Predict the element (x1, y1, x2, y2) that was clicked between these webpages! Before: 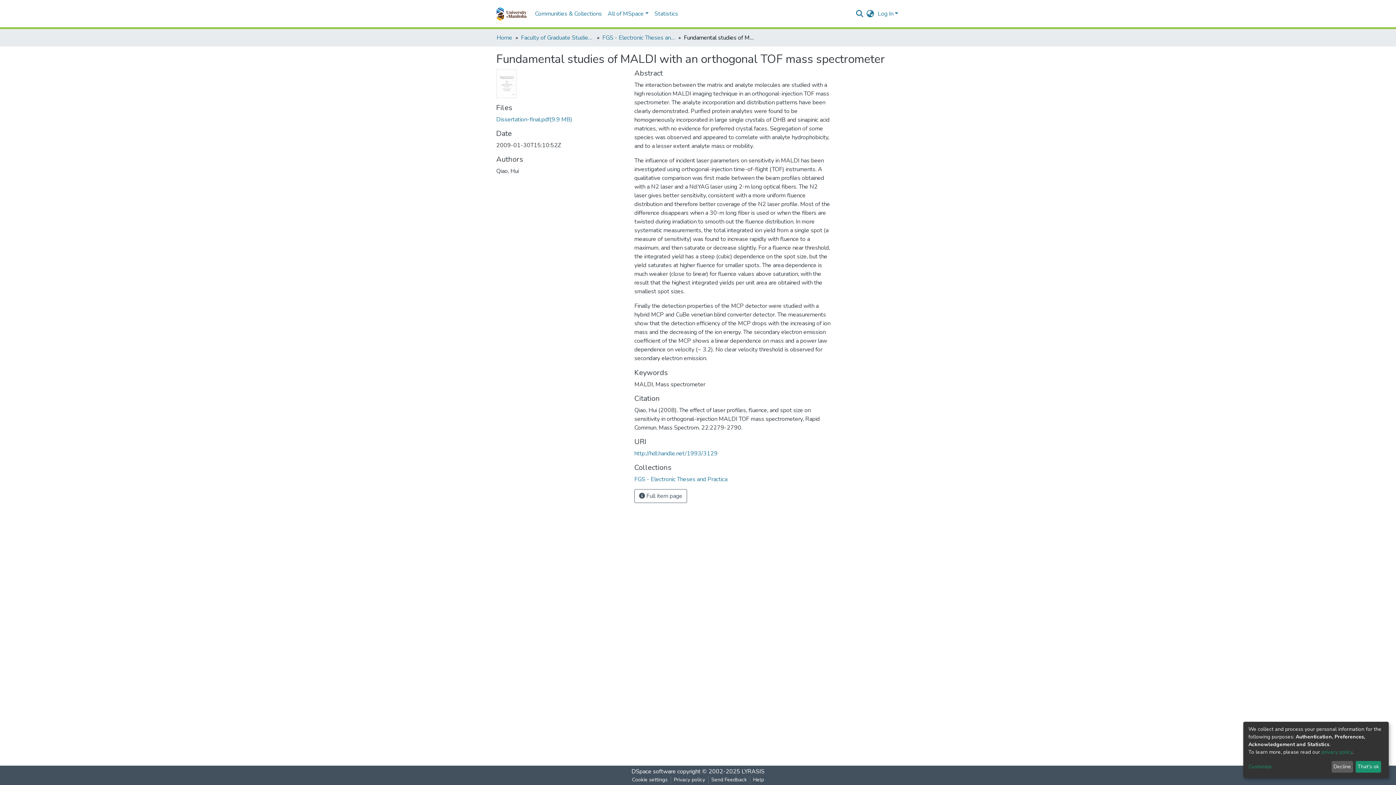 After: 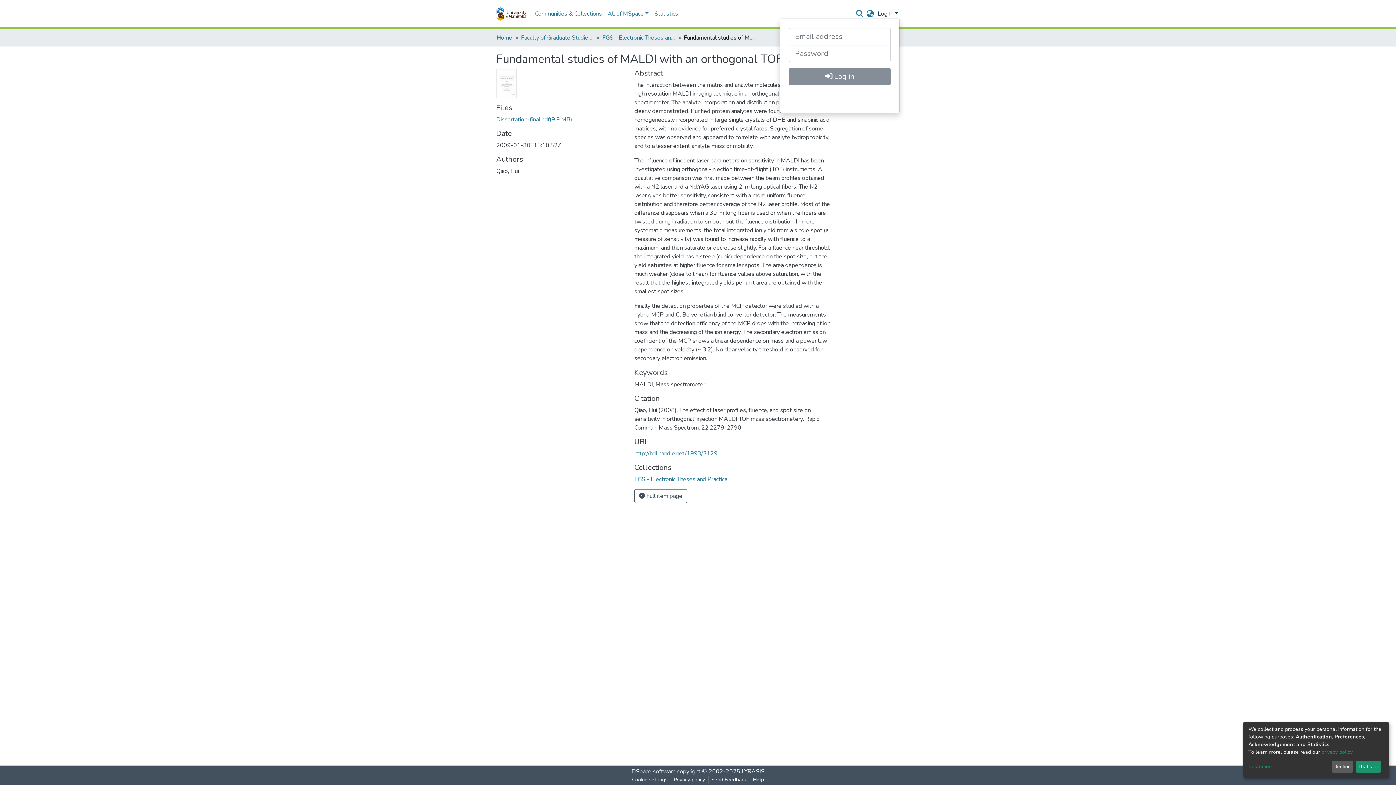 Action: bbox: (876, 9, 900, 17) label: Log In